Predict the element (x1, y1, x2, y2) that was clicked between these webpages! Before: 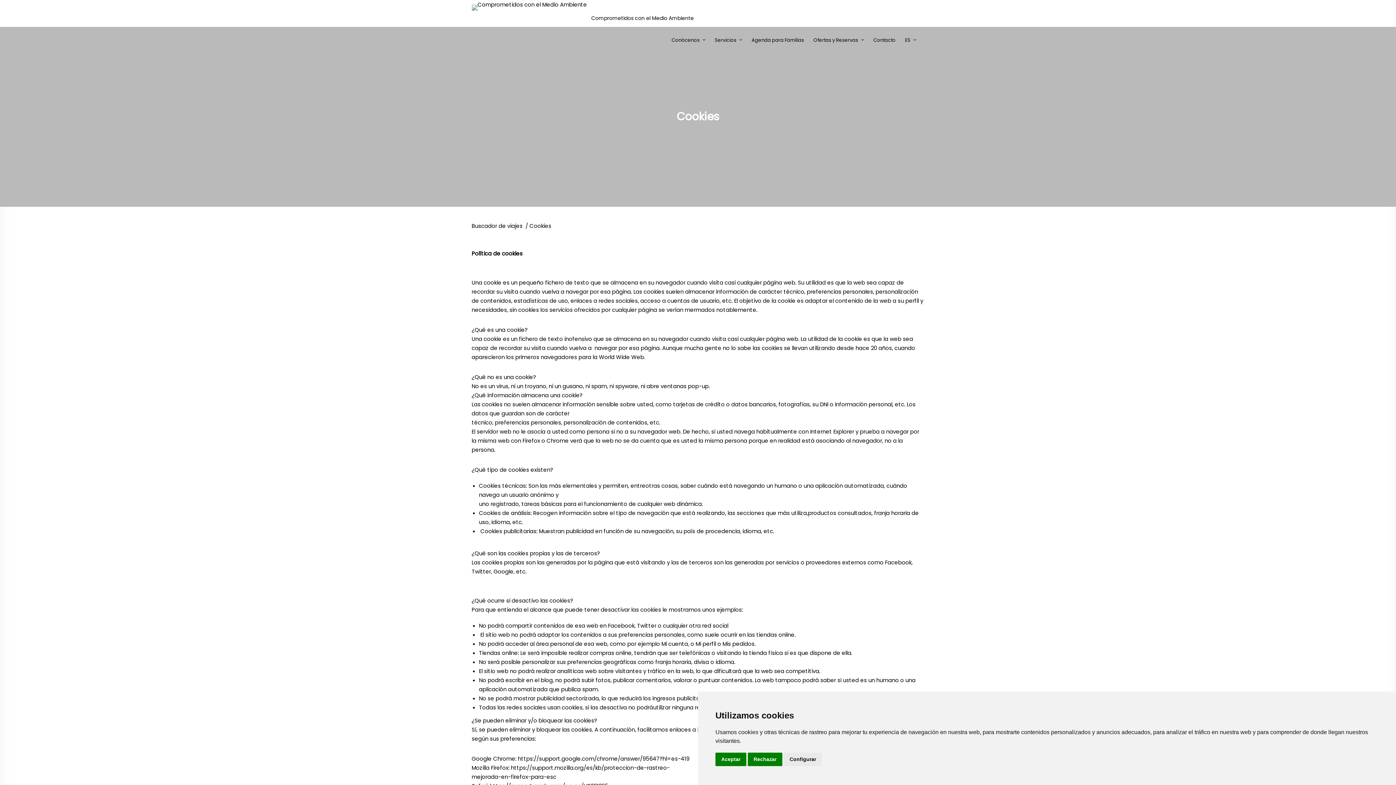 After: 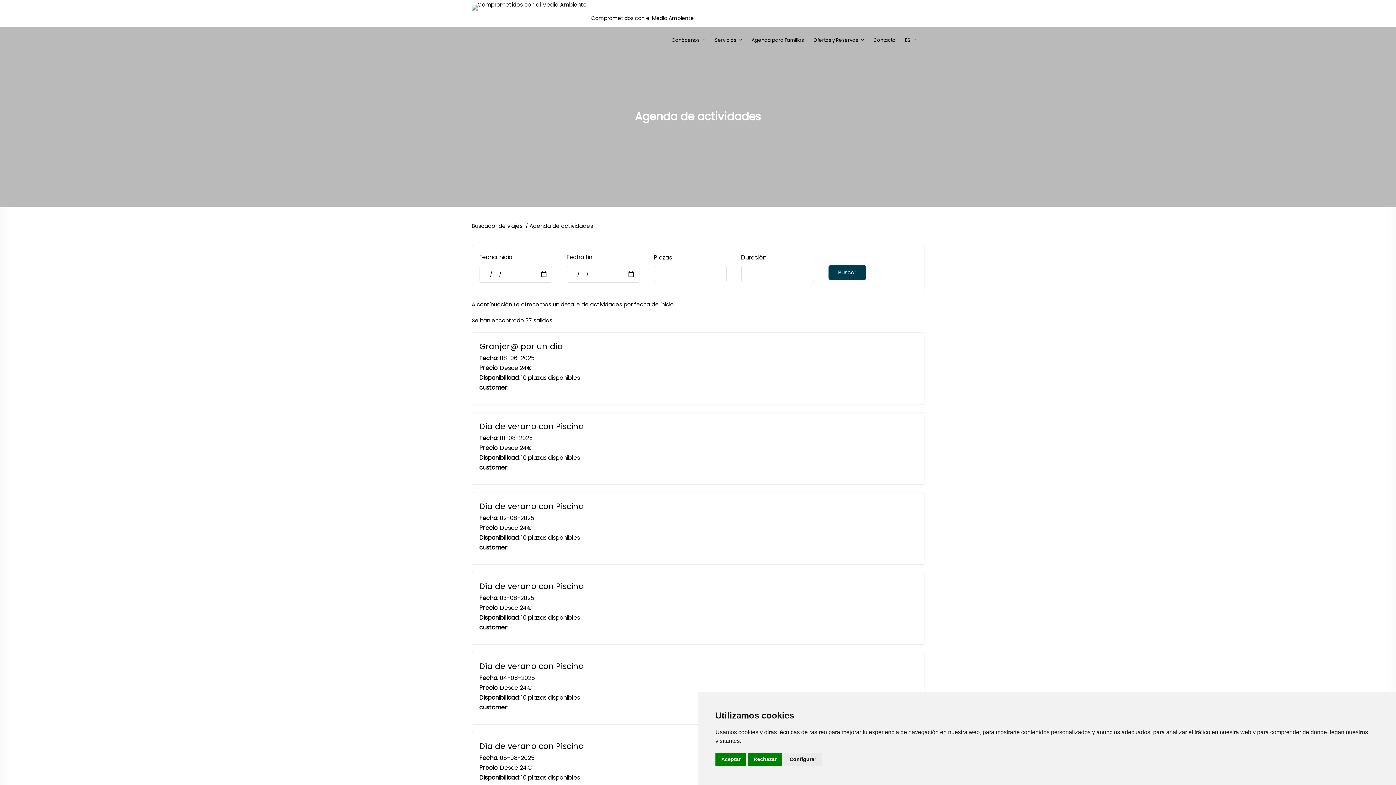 Action: bbox: (751, 26, 810, 53) label: Agenda para Familias